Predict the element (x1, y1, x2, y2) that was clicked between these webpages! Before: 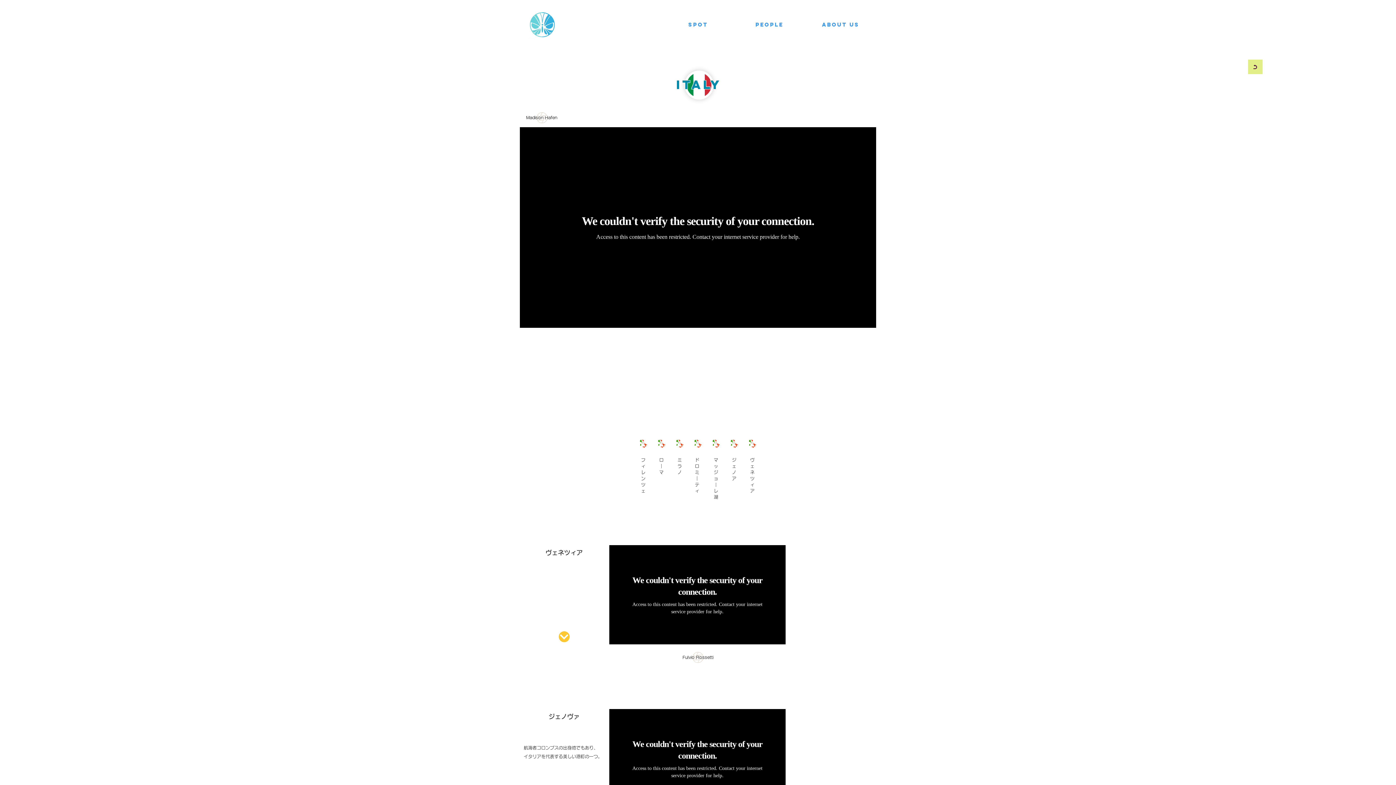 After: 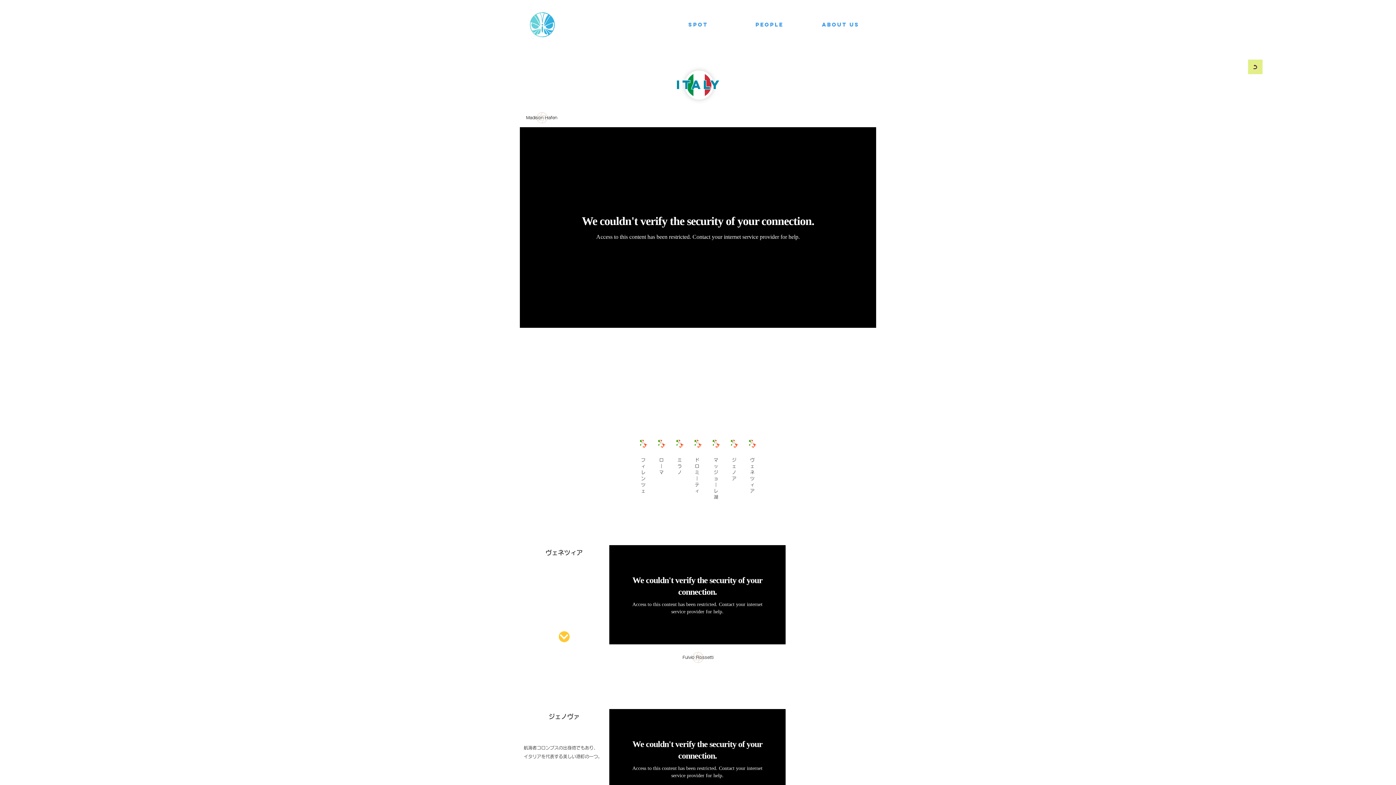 Action: bbox: (712, 455, 719, 504)